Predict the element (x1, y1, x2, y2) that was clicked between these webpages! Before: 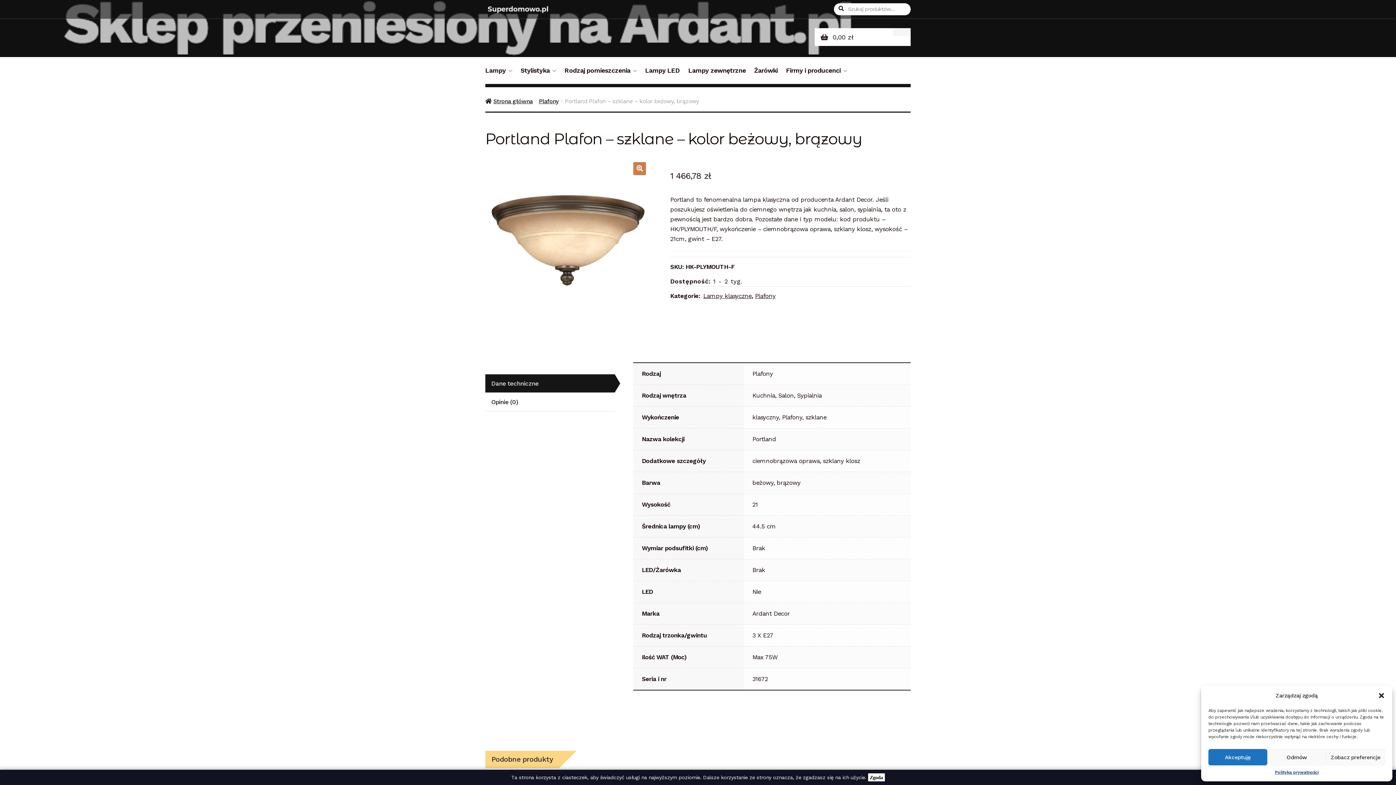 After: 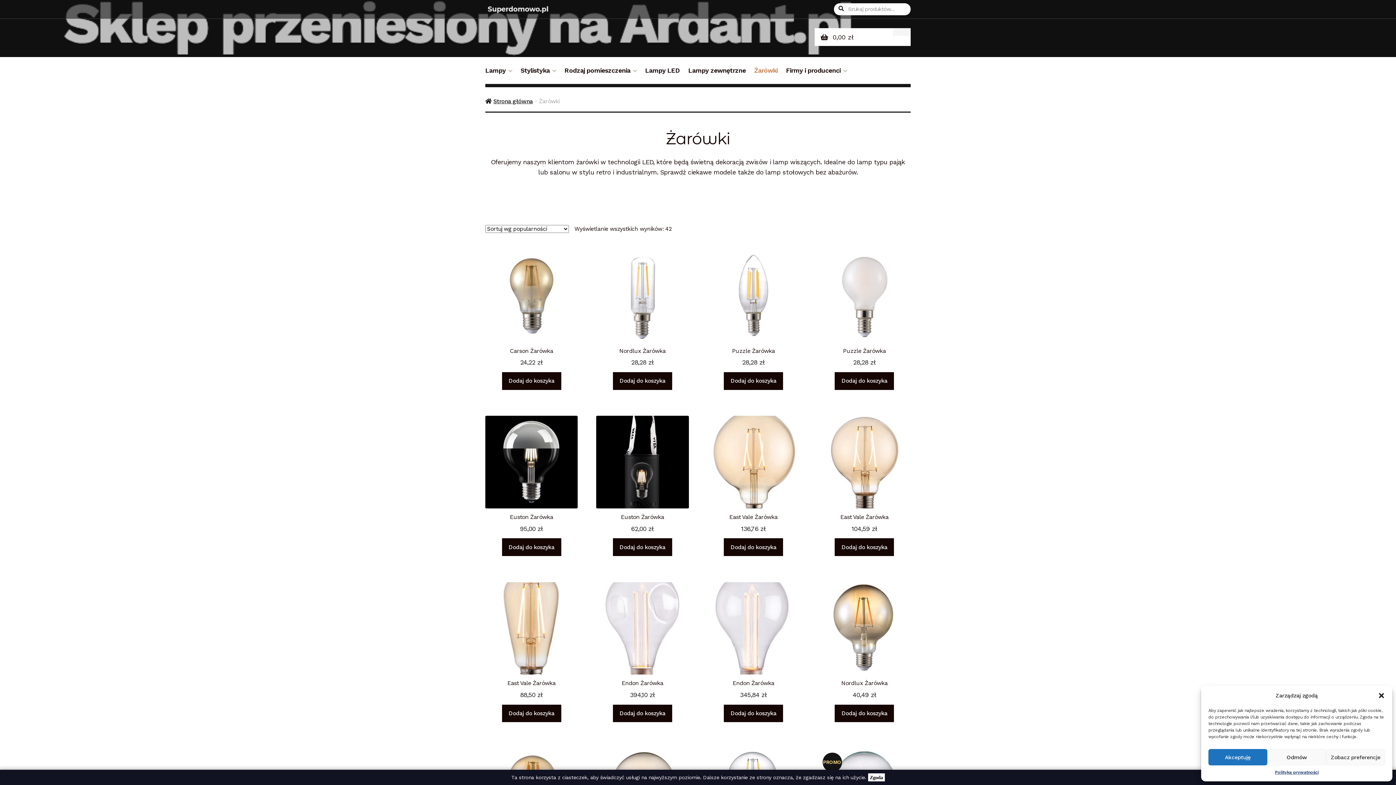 Action: label: Żarówki bbox: (751, 65, 781, 83)